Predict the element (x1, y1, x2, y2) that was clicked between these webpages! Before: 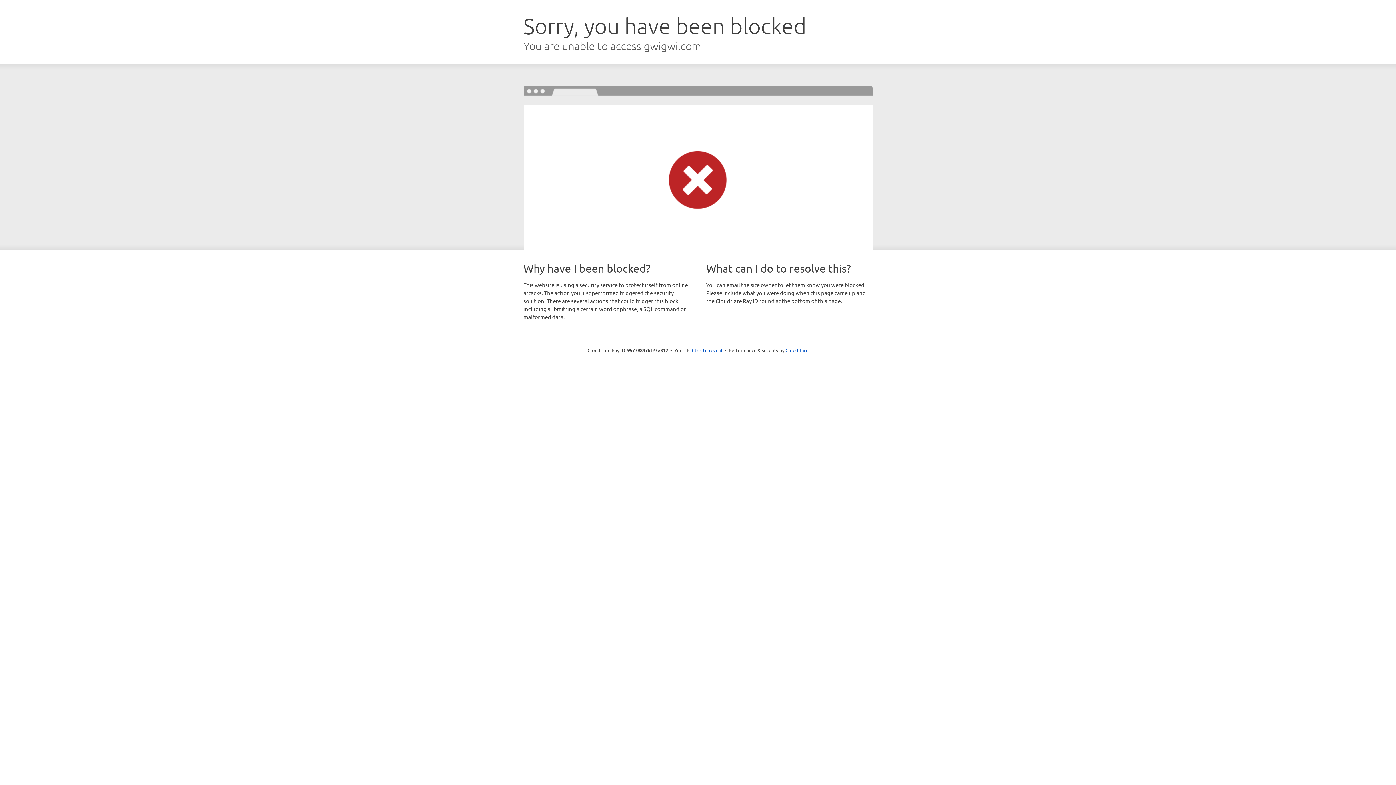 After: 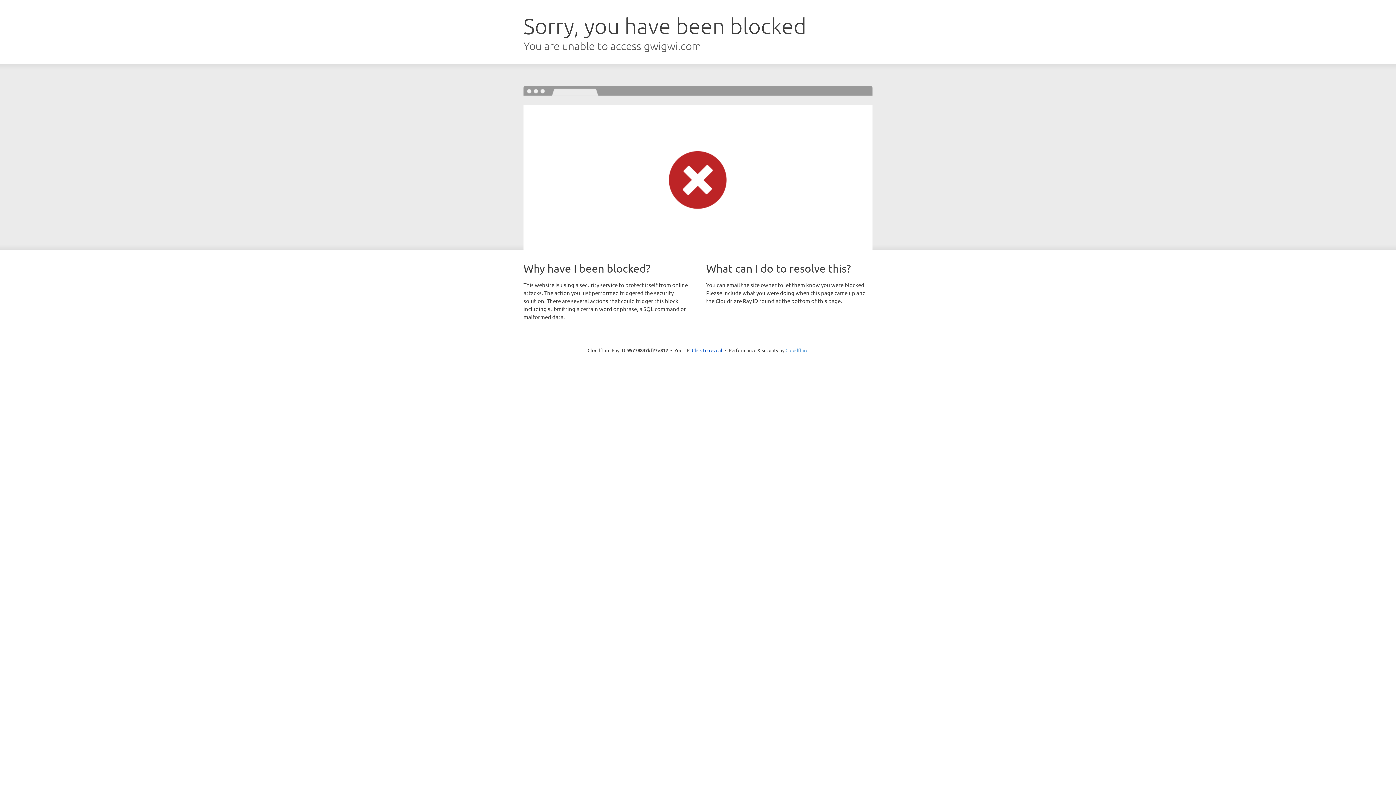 Action: bbox: (785, 347, 808, 353) label: Cloudflare